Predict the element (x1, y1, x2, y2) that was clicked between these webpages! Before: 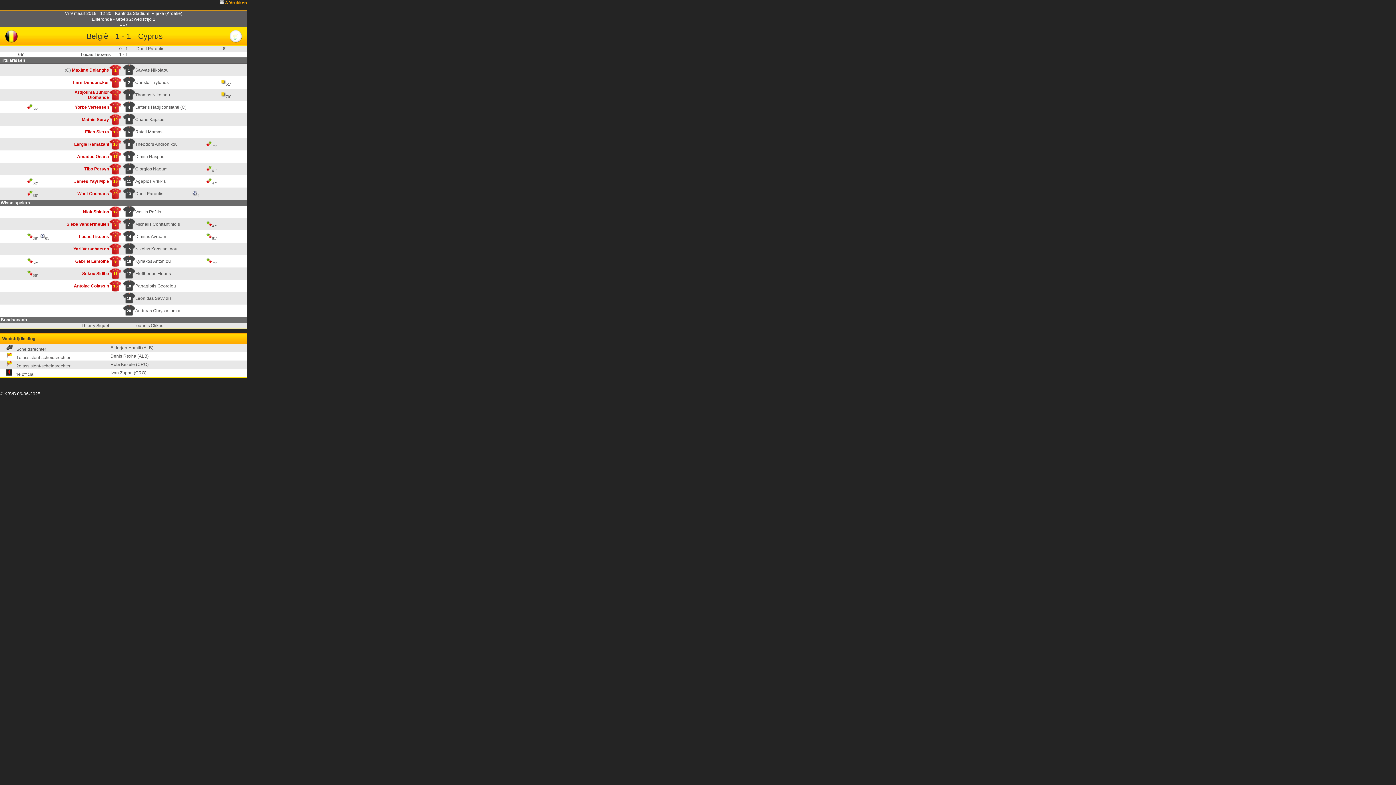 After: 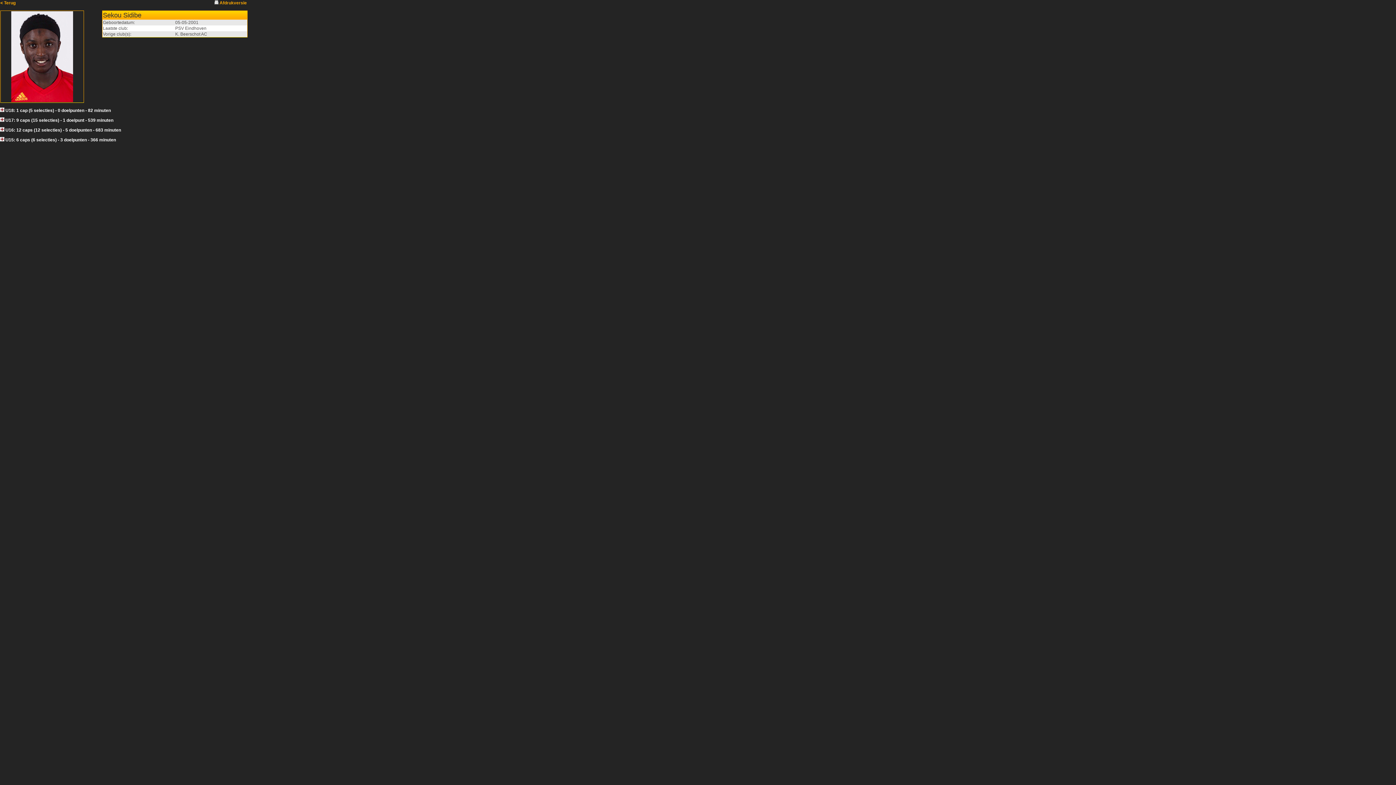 Action: bbox: (82, 271, 109, 276) label: Sekou Sidibe